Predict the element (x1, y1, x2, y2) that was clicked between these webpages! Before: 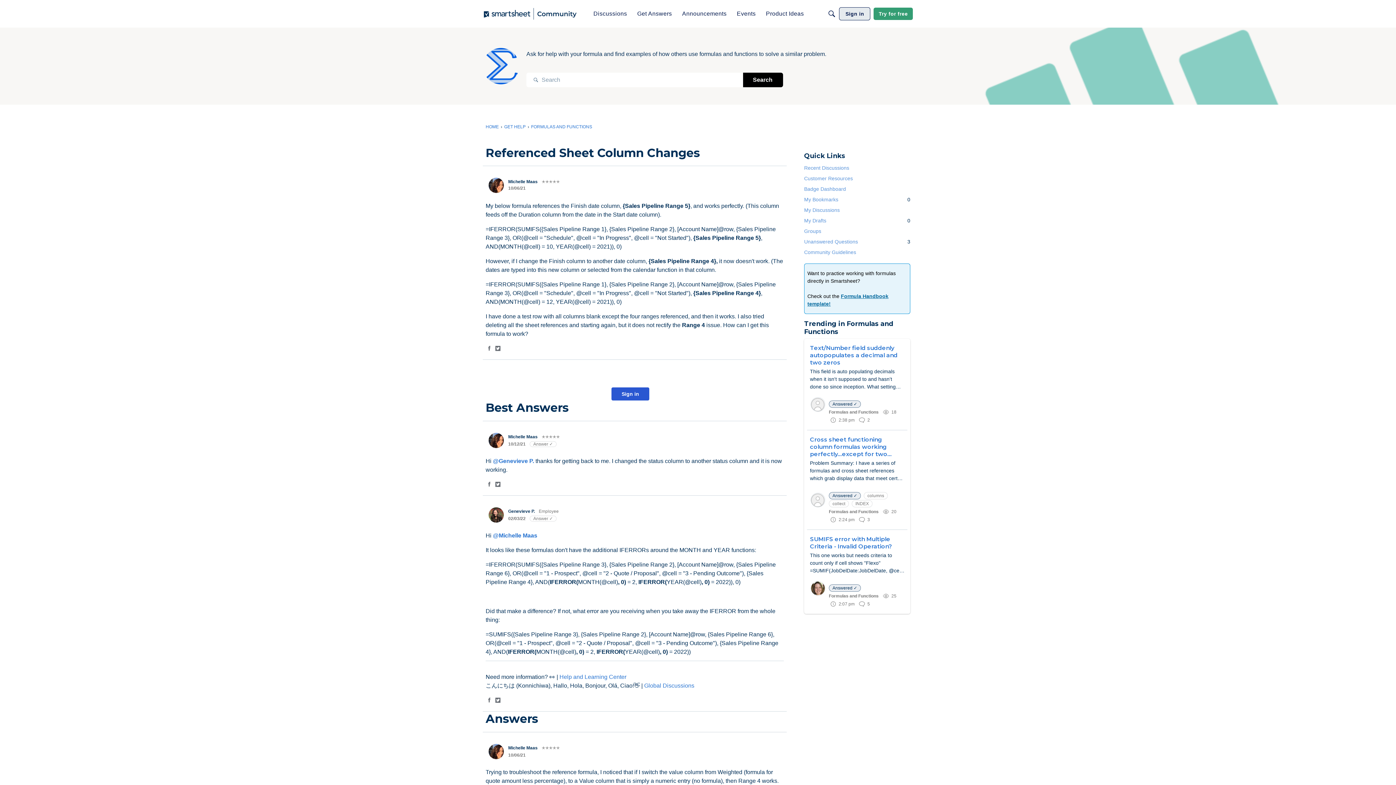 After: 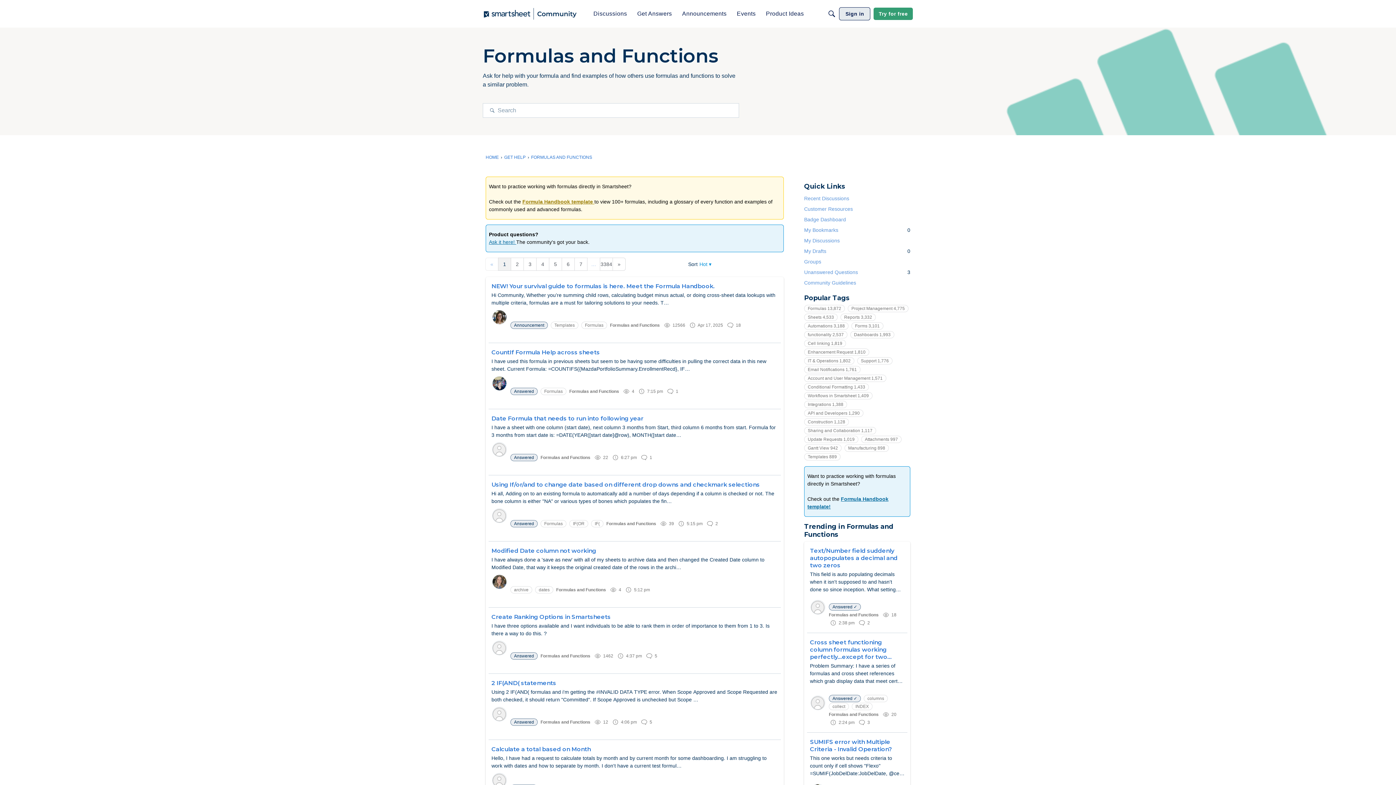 Action: bbox: (531, 124, 592, 129) label: FORMULAS AND FUNCTIONS